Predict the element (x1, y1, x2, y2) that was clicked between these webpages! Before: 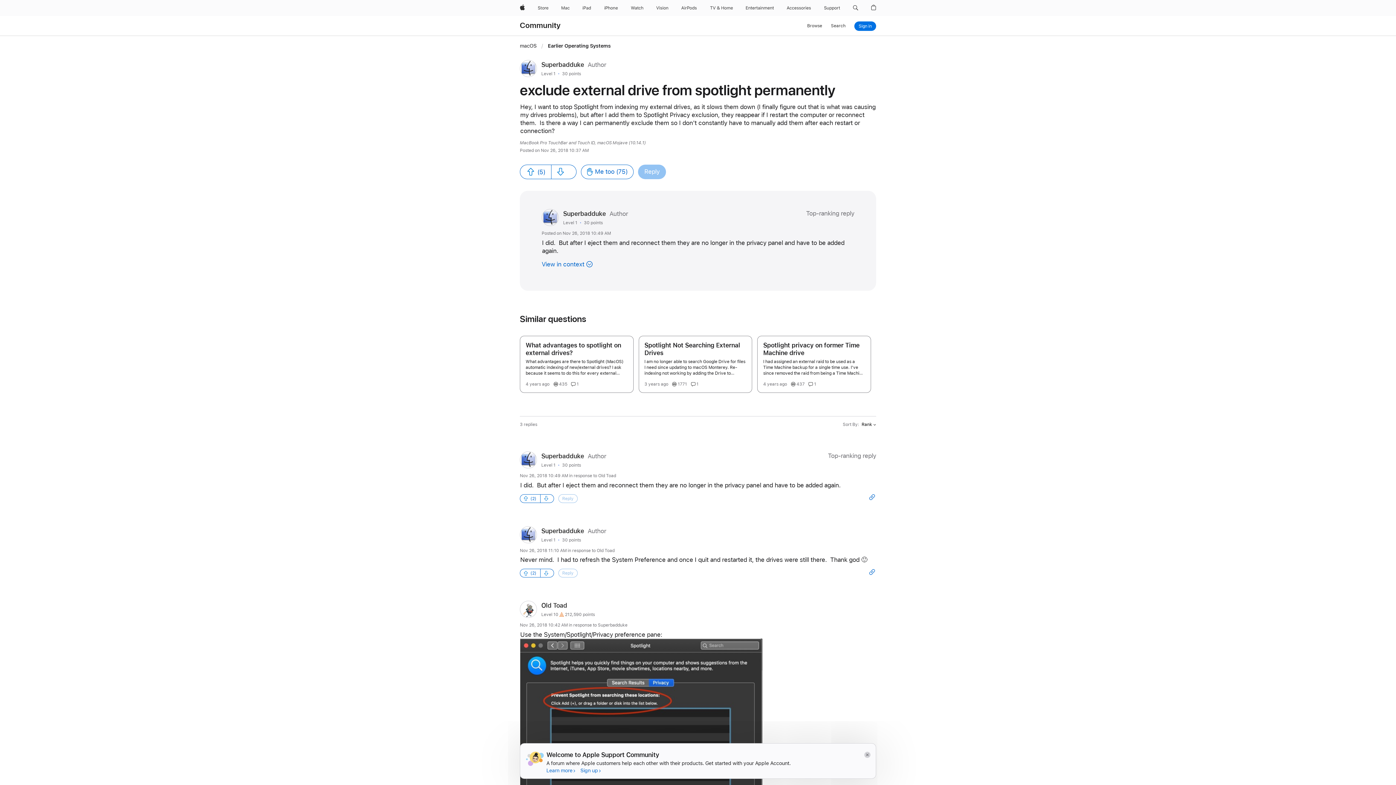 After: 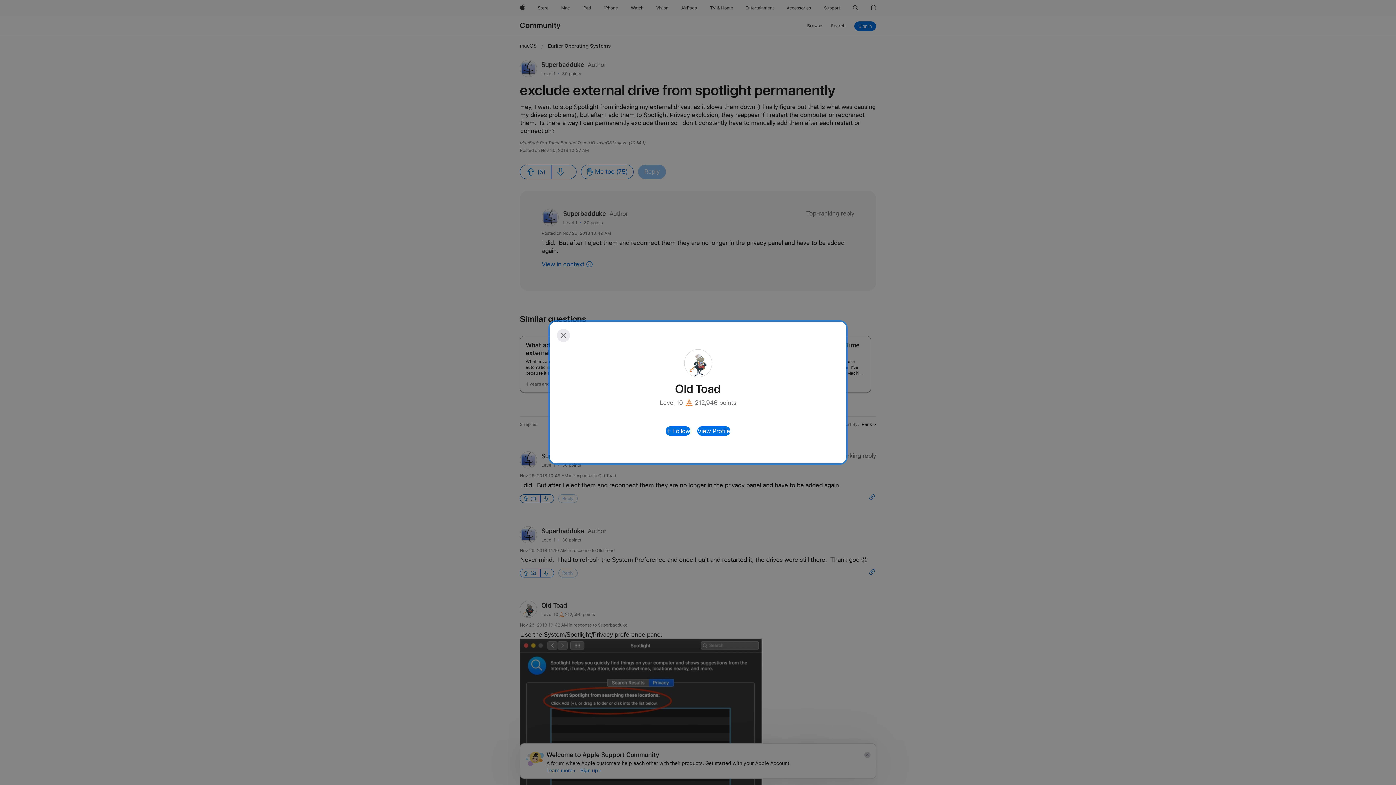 Action: bbox: (520, 601, 537, 618) label: User profile for user: Old Toad